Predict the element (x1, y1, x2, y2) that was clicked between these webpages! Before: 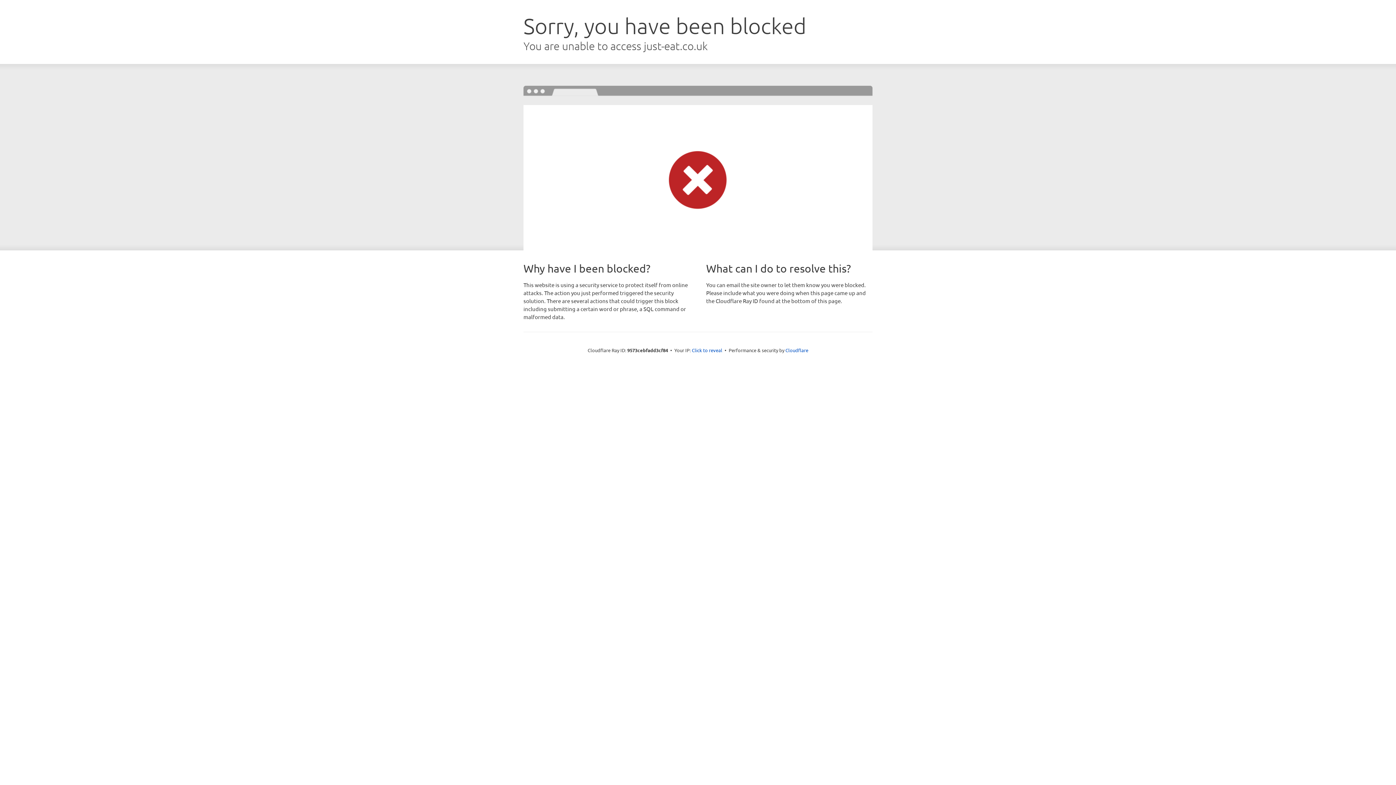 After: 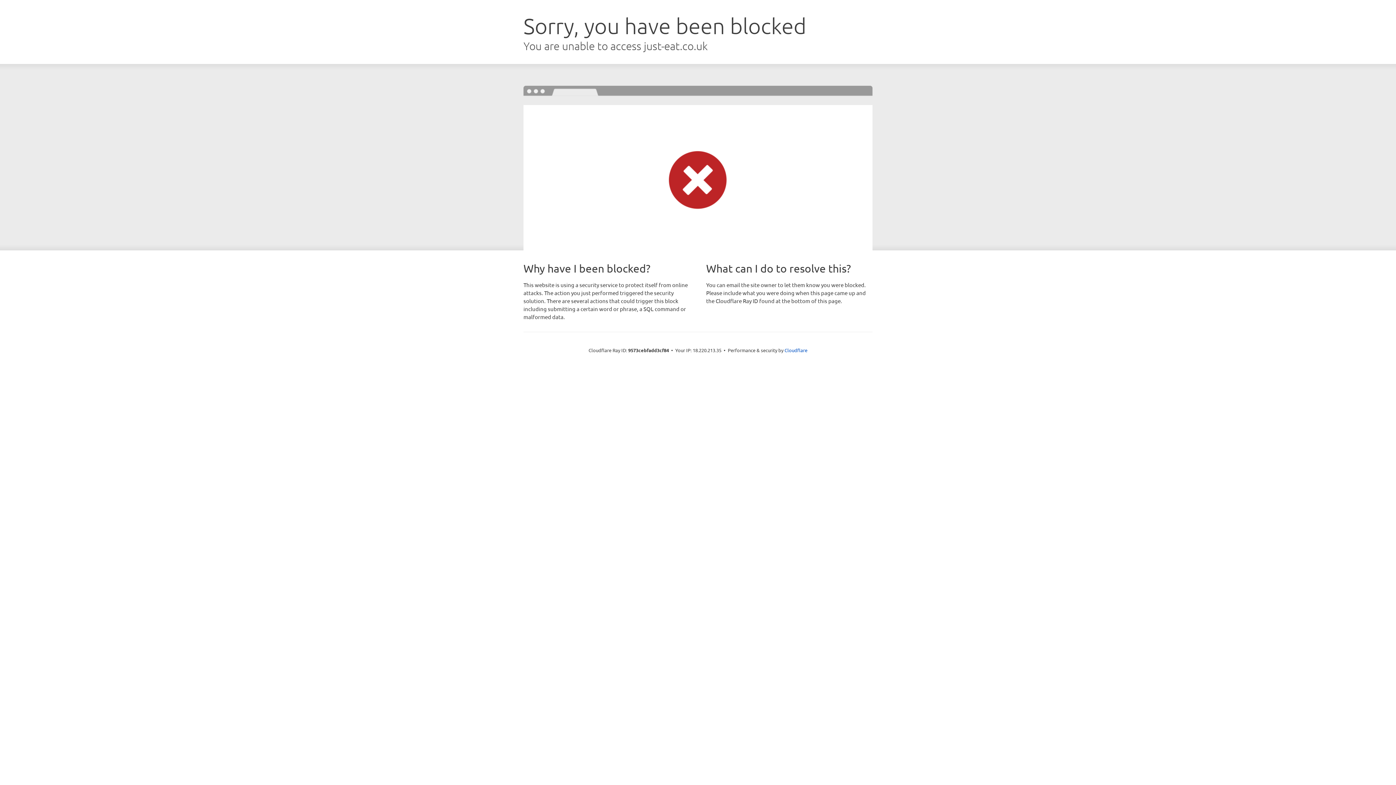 Action: label: Click to reveal bbox: (692, 346, 722, 353)